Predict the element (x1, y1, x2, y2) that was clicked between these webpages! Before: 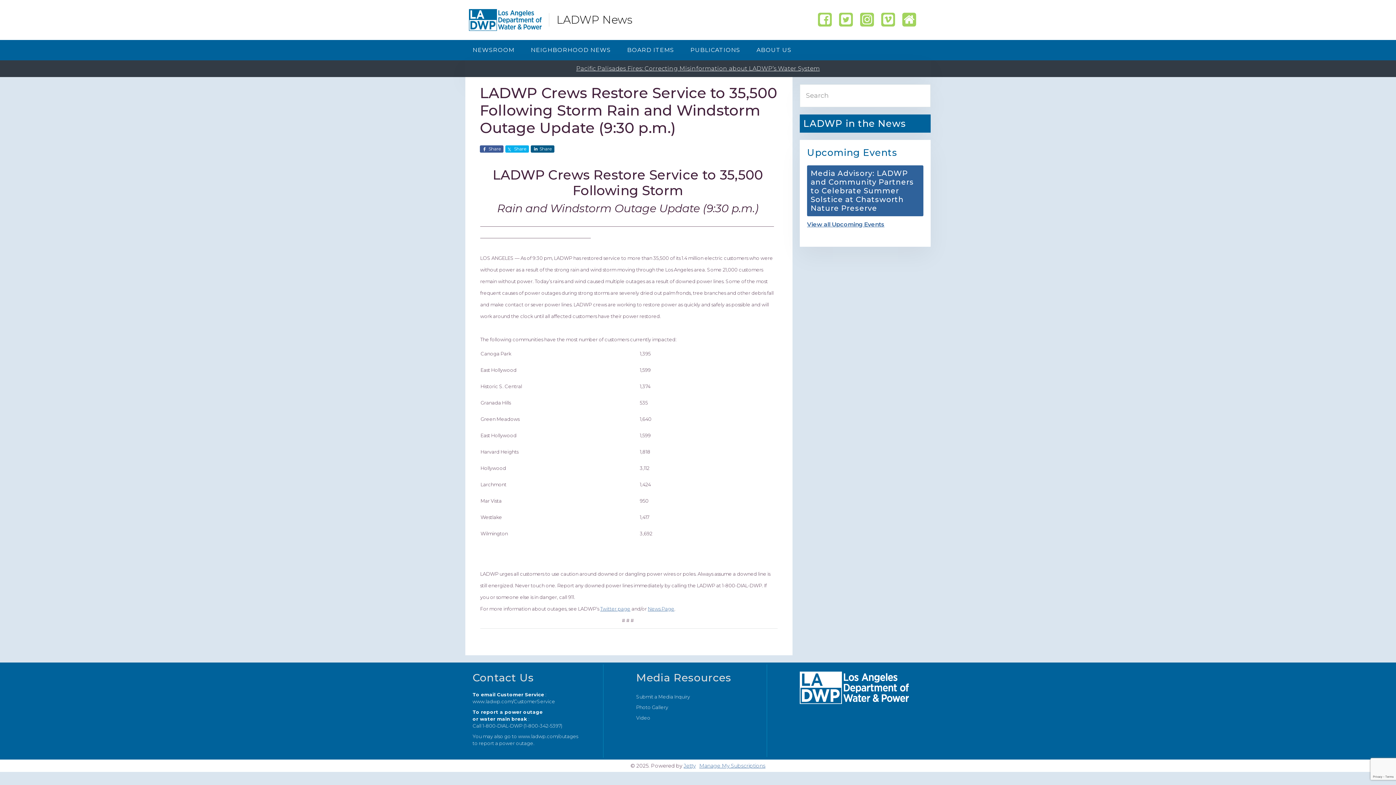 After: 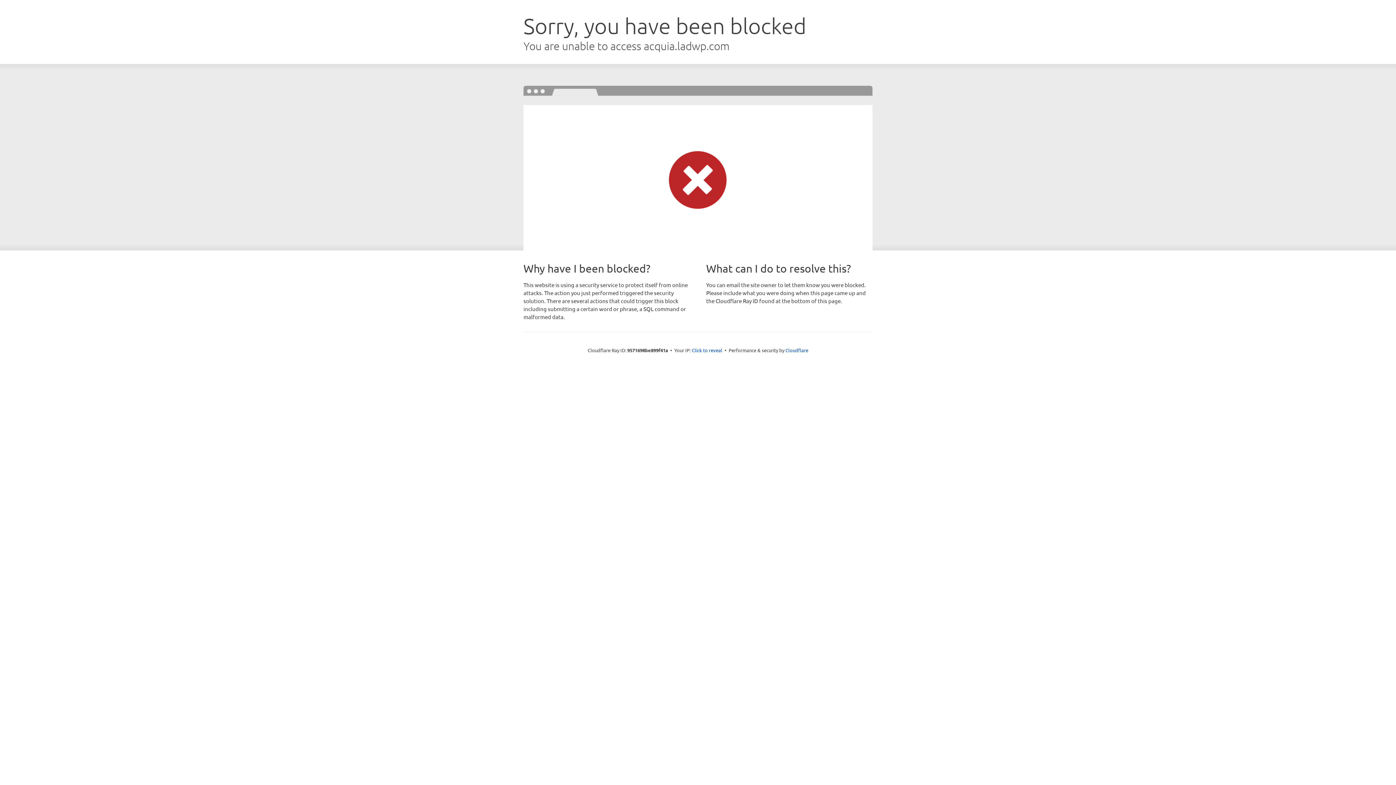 Action: label: www.ladwp.com/CustomerService bbox: (472, 698, 555, 704)